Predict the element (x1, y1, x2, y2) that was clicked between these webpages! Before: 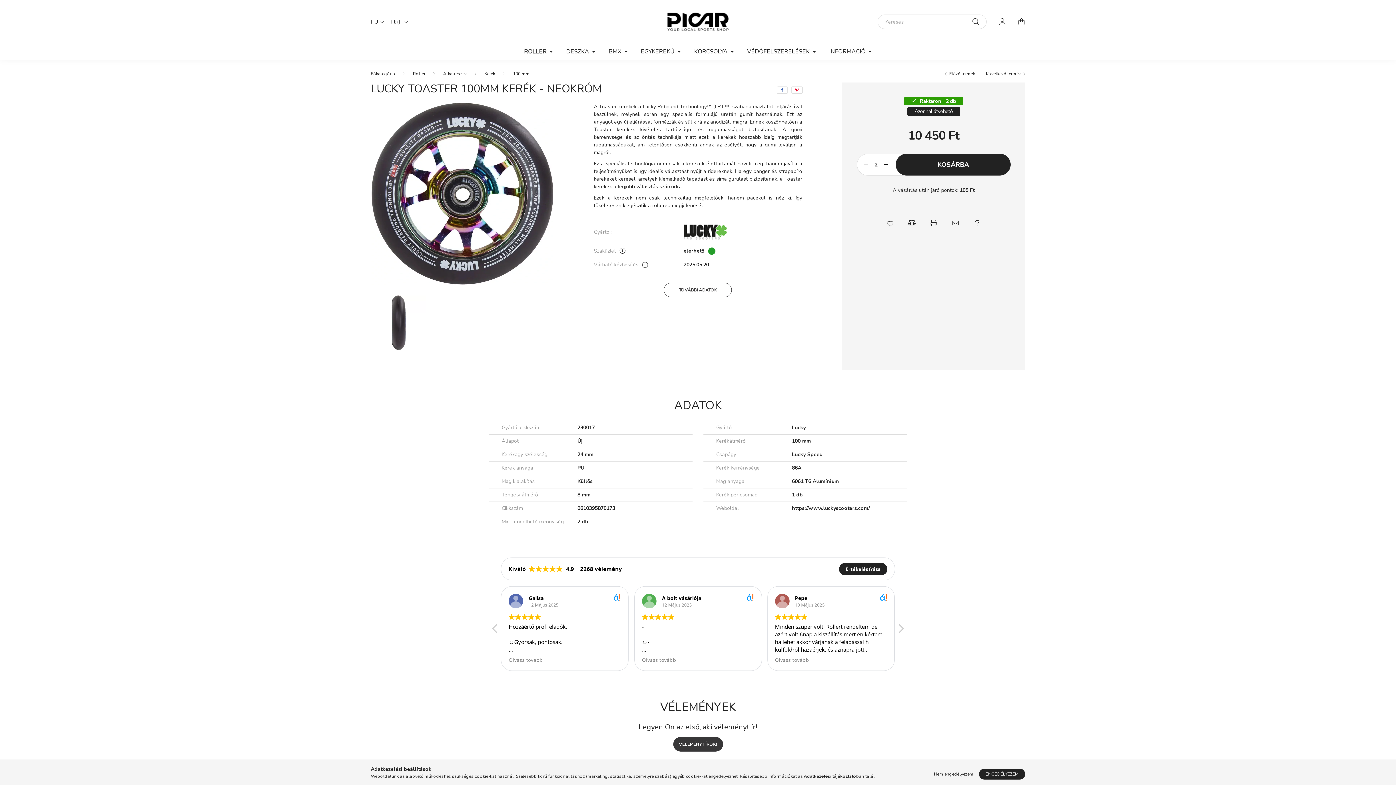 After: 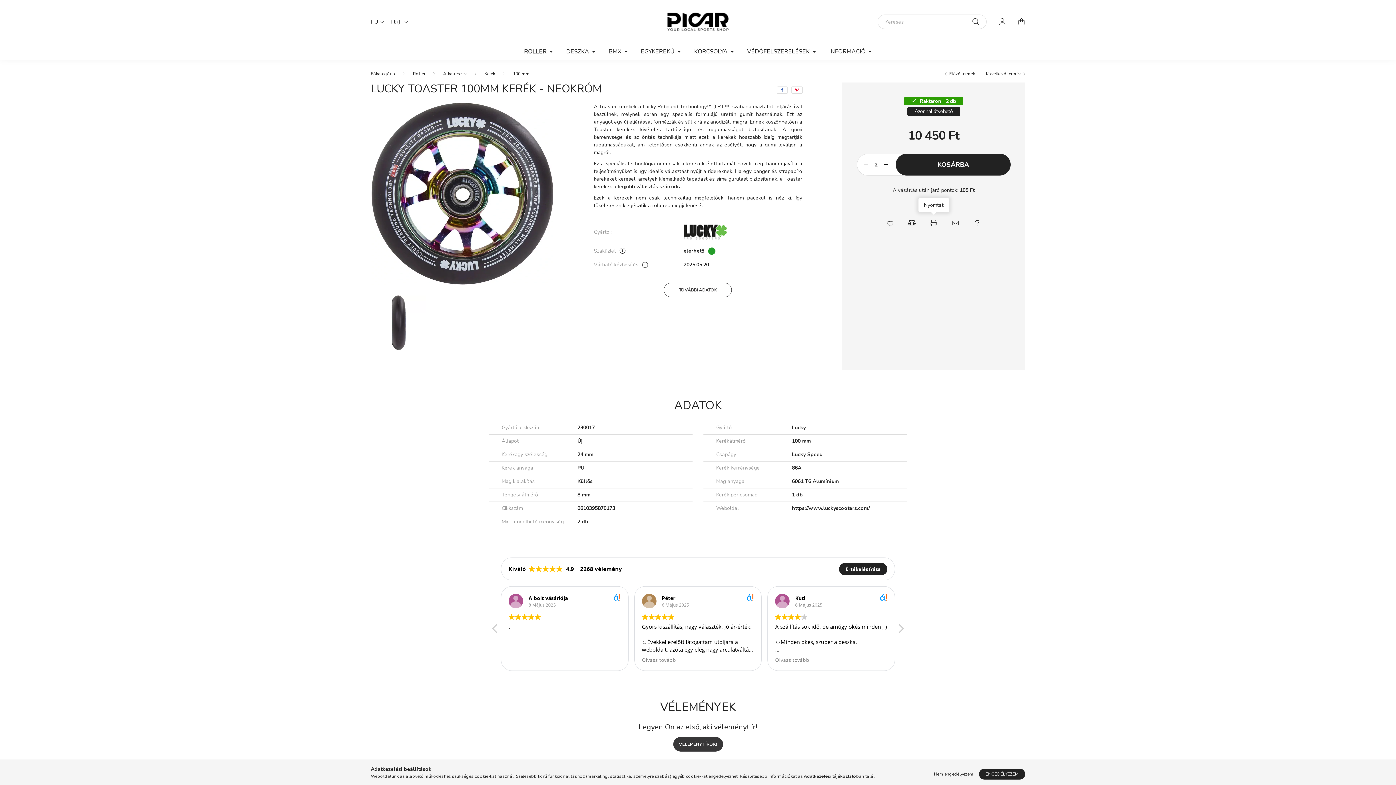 Action: label: Nyomtat bbox: (926, 216, 941, 230)